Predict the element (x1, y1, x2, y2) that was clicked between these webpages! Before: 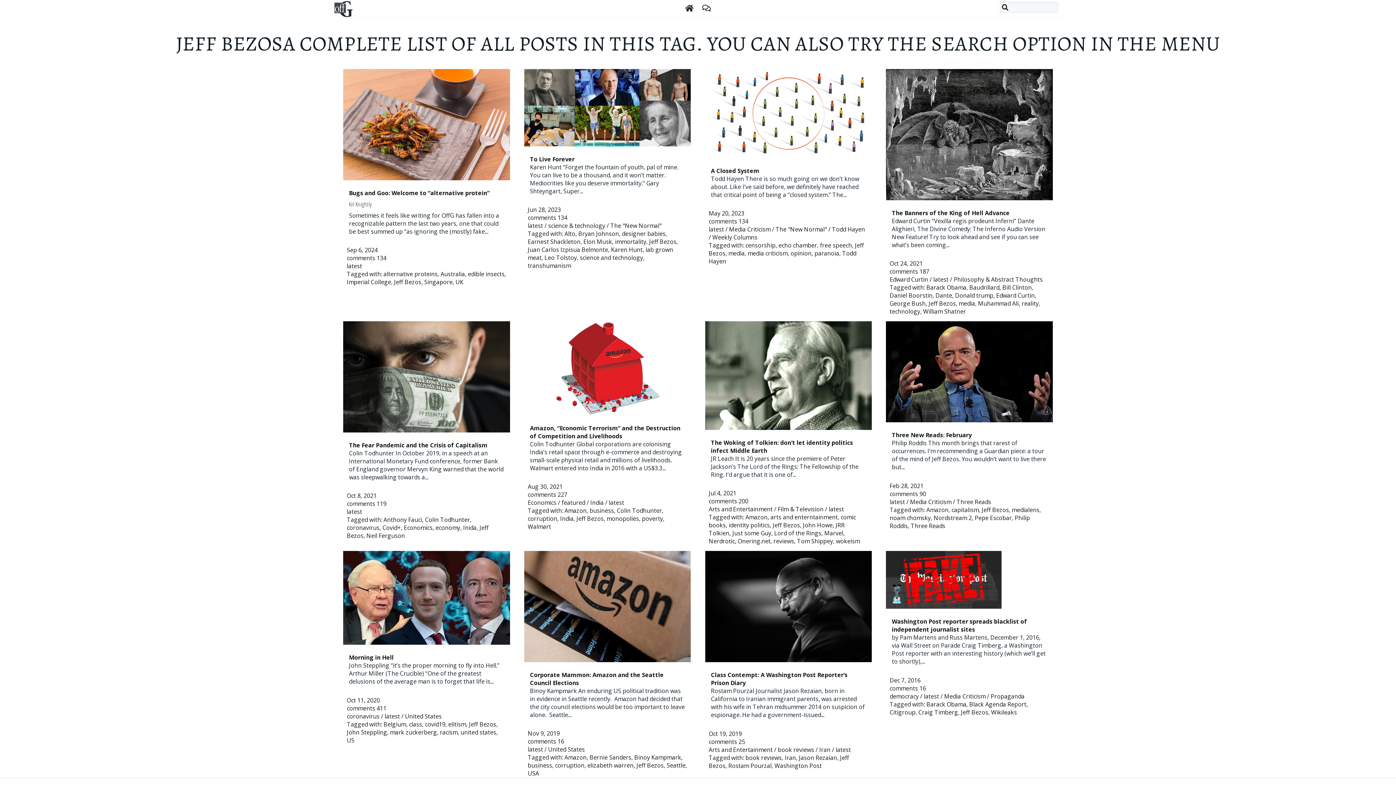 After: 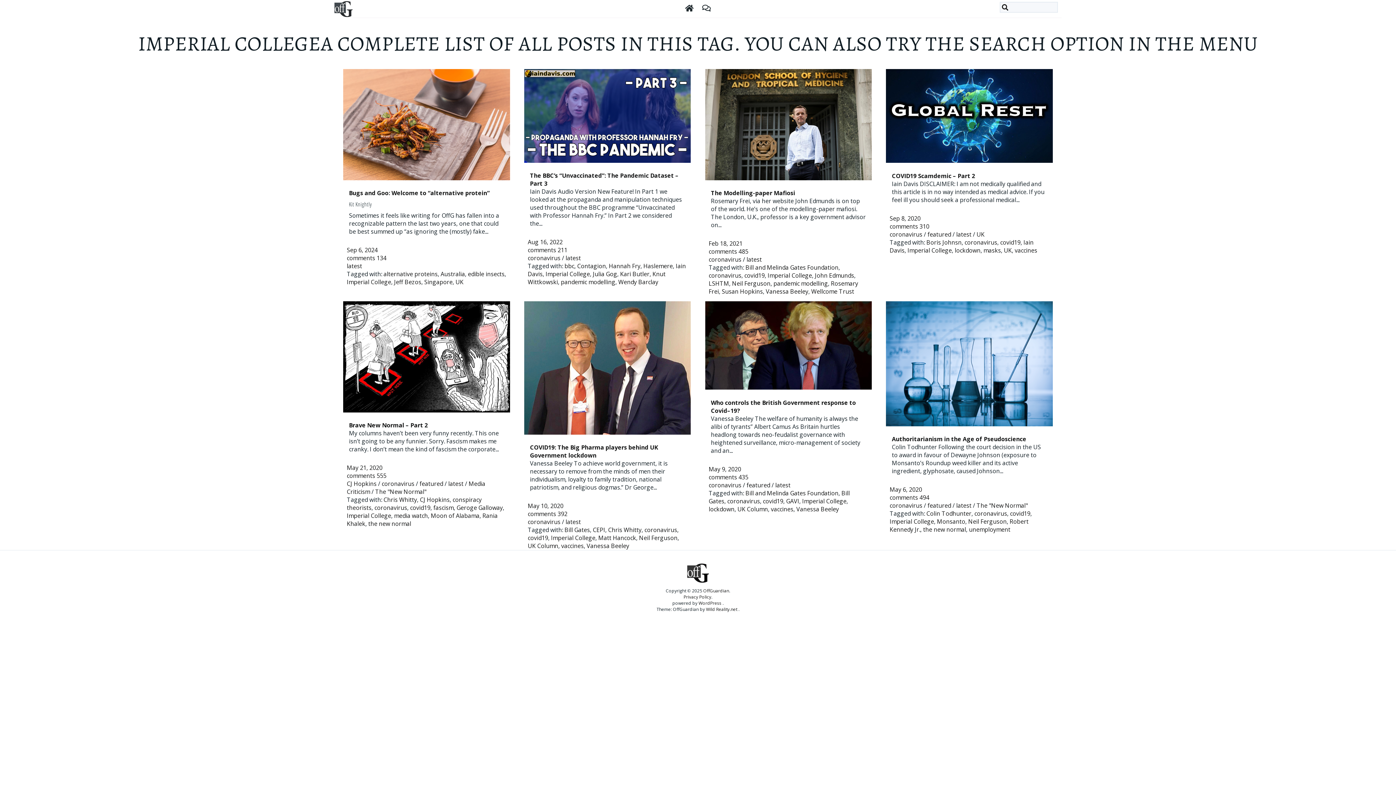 Action: label: Imperial College bbox: (346, 278, 391, 286)